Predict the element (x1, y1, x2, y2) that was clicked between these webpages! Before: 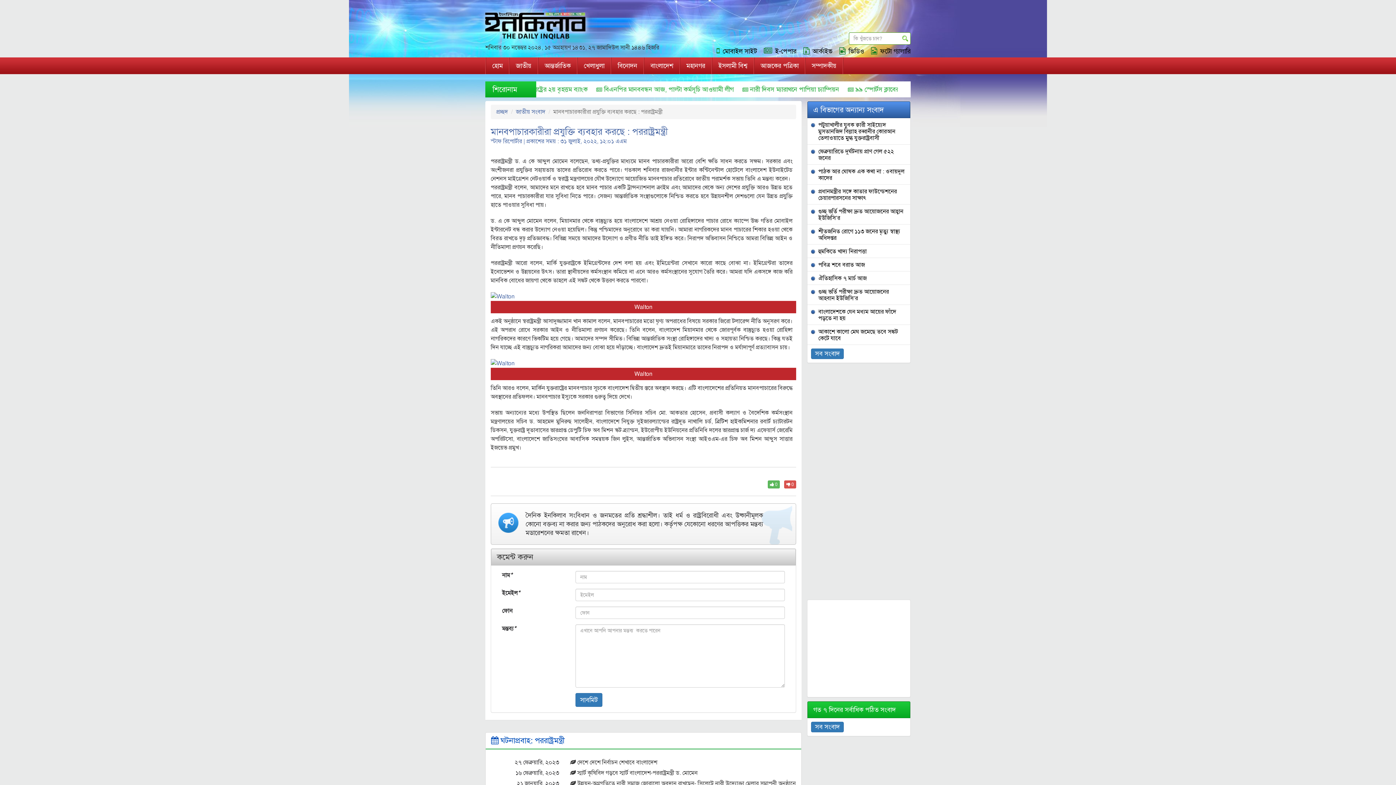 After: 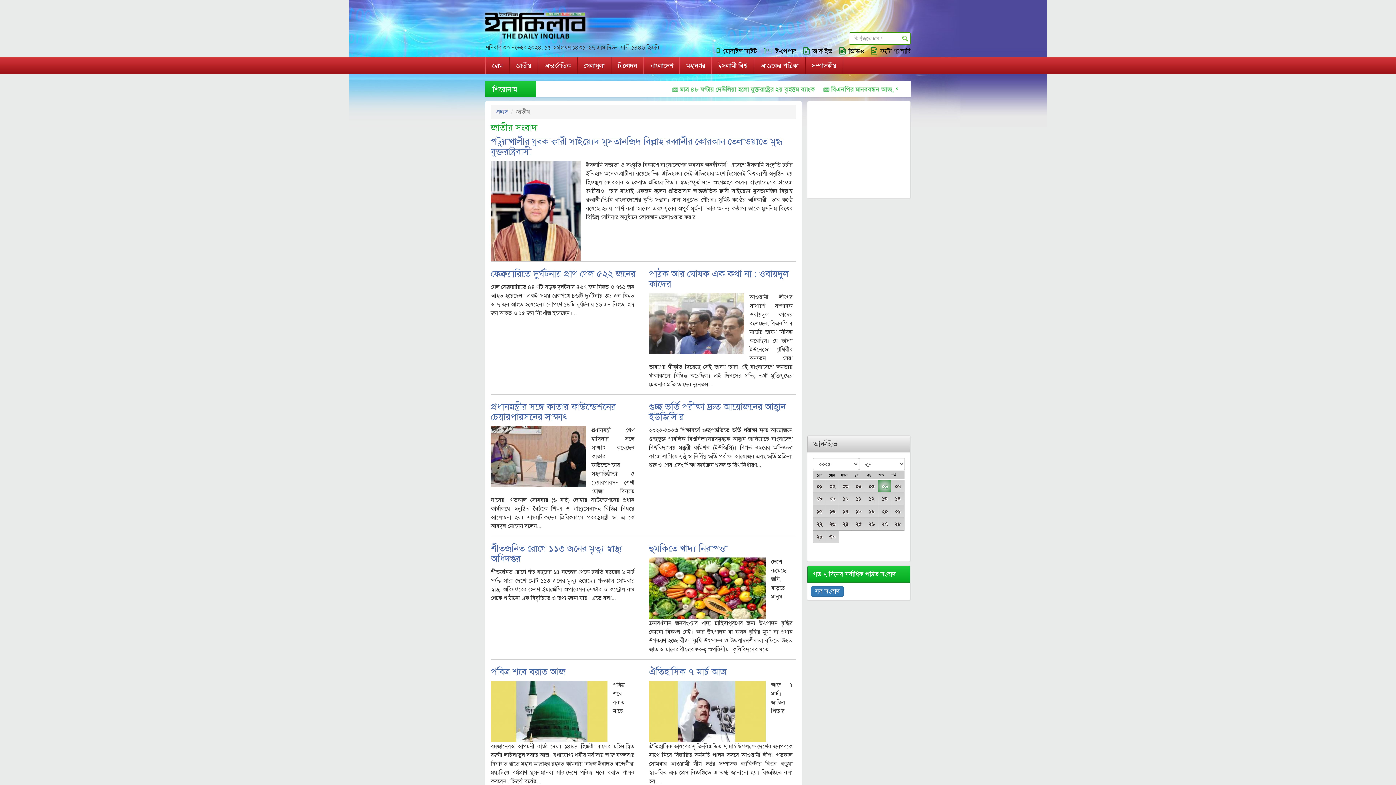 Action: bbox: (516, 108, 545, 115) label: জাতীয় সংবাদ